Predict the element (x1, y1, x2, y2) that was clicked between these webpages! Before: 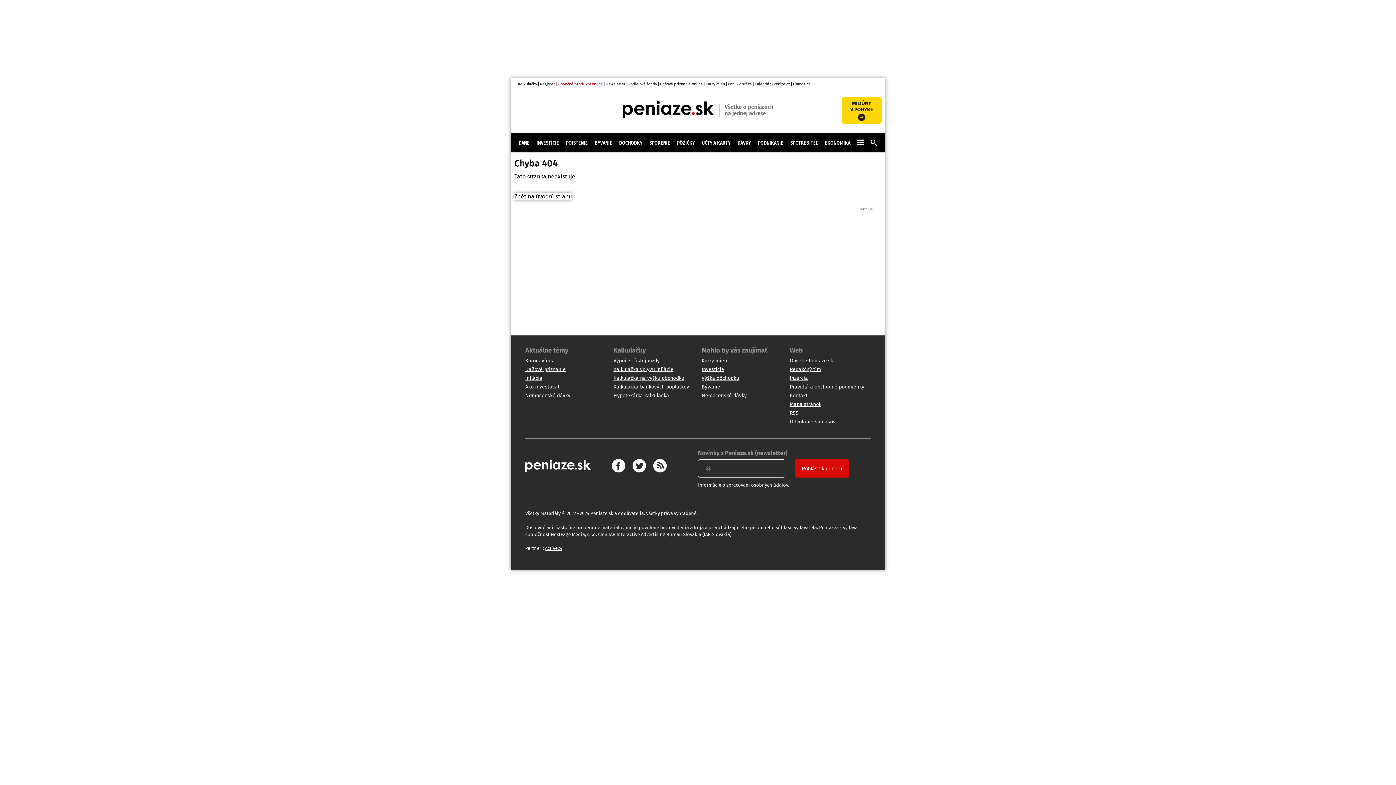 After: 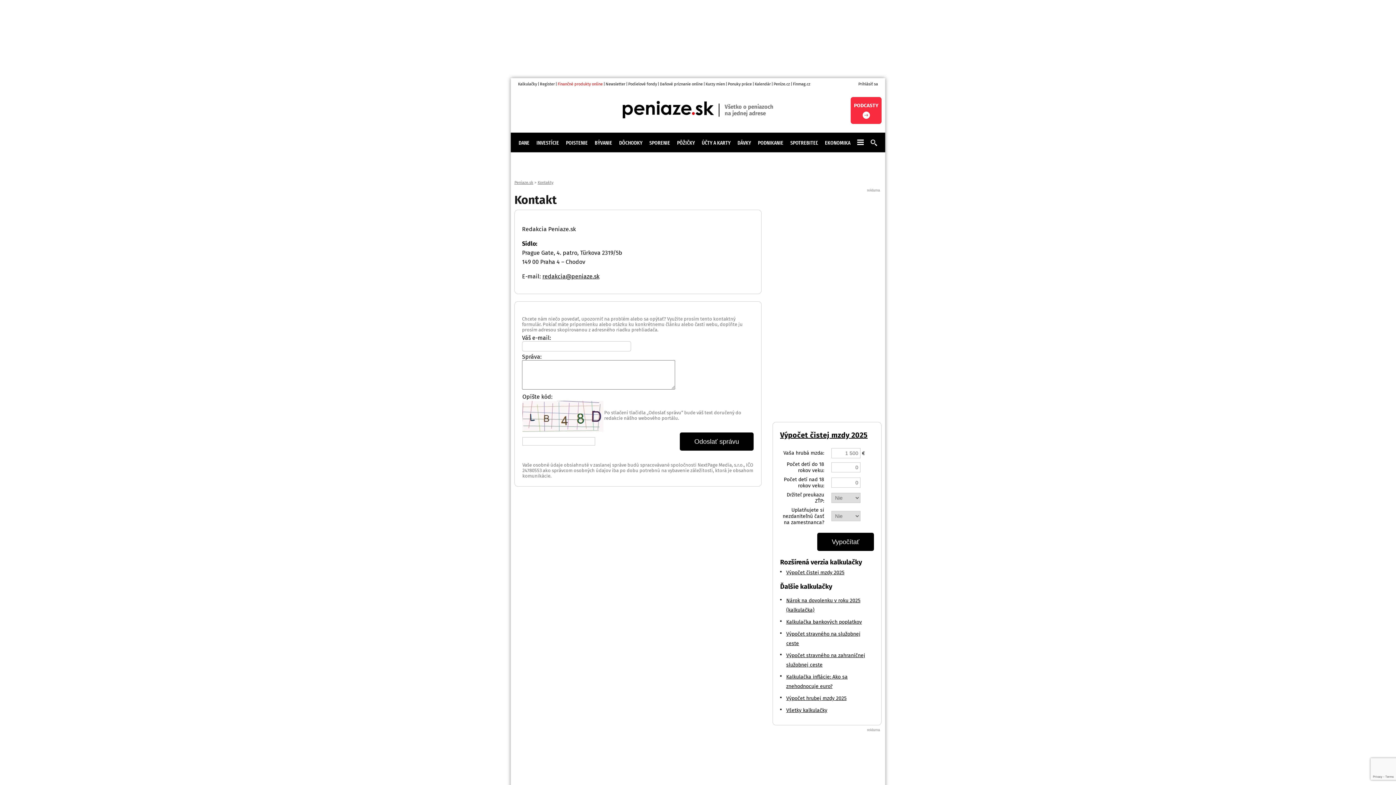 Action: bbox: (790, 392, 807, 398) label: Kontakt